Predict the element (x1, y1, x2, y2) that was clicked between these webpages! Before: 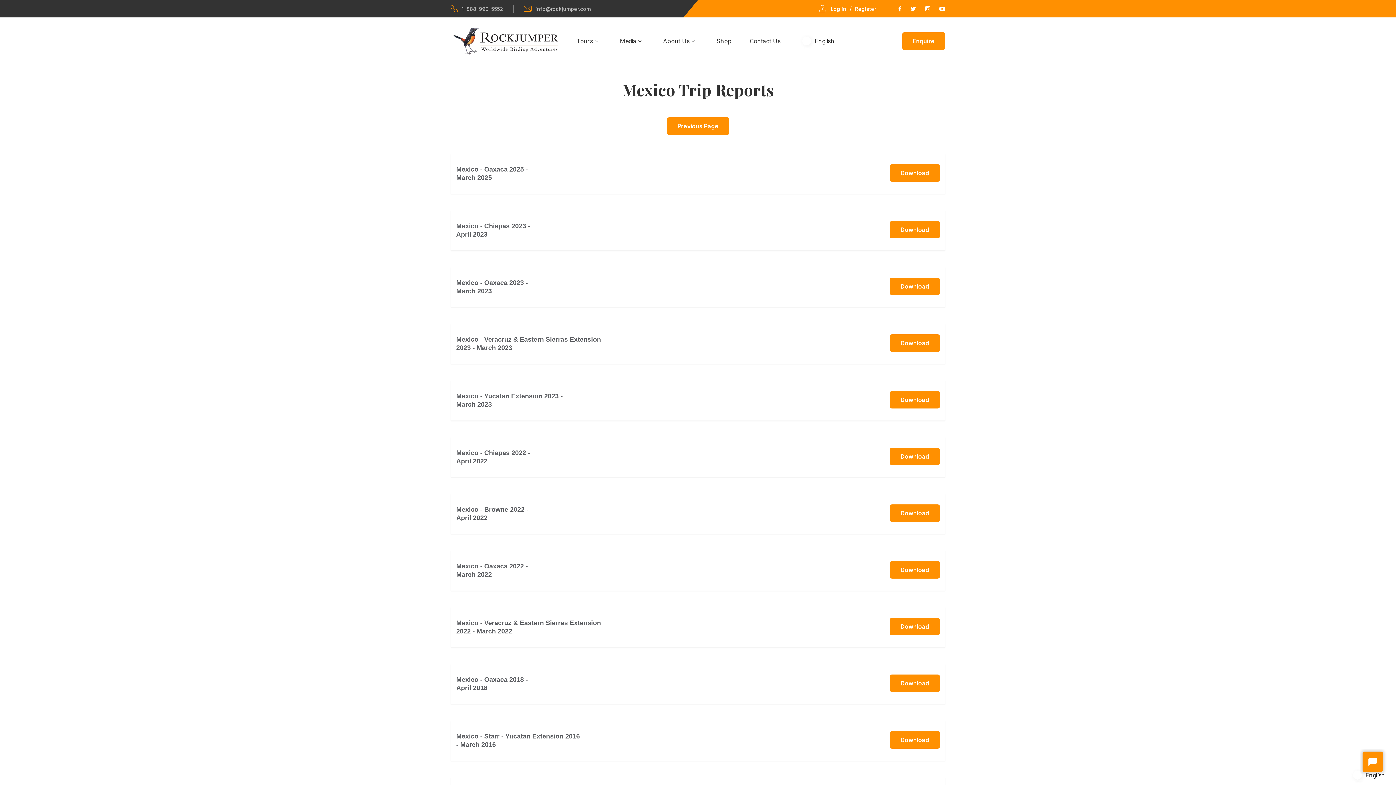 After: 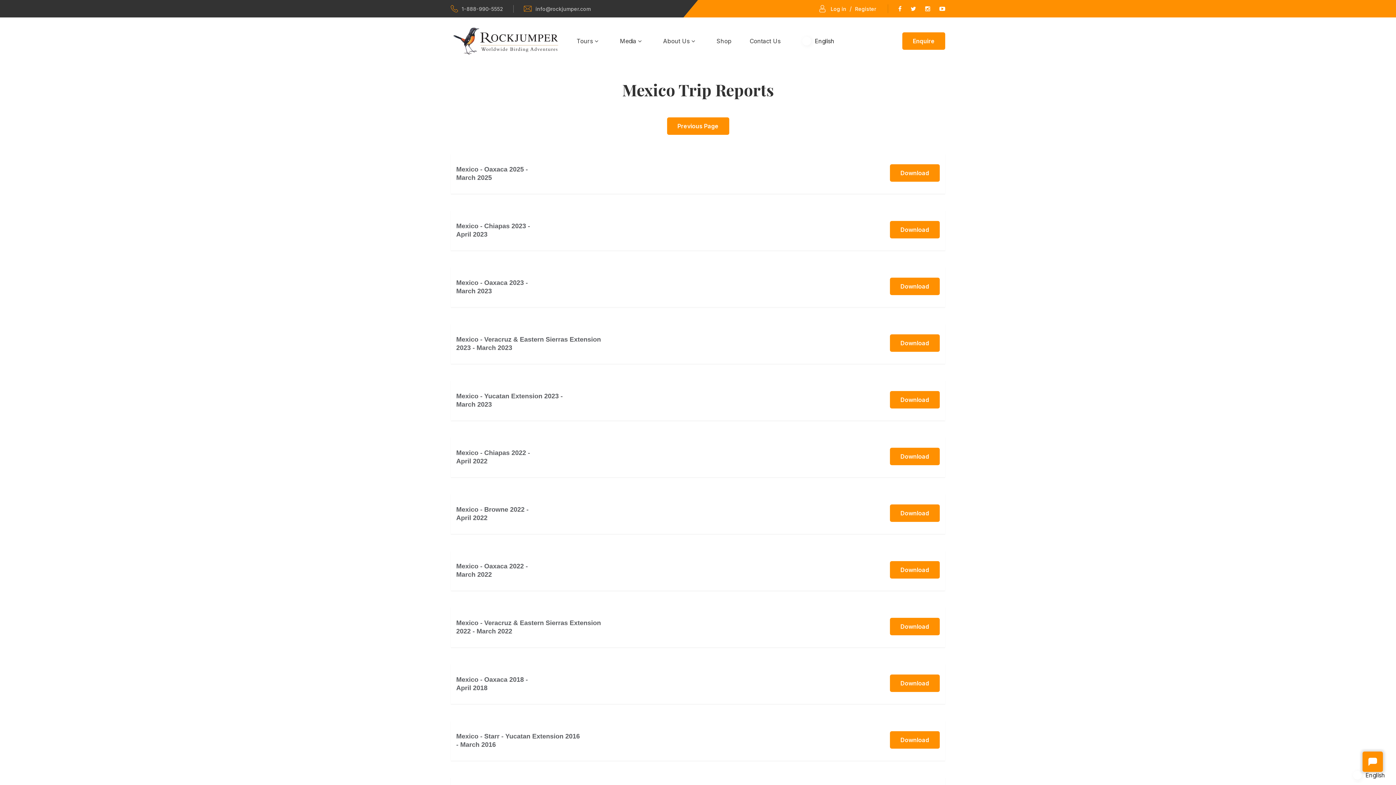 Action: bbox: (898, 5, 901, 12)